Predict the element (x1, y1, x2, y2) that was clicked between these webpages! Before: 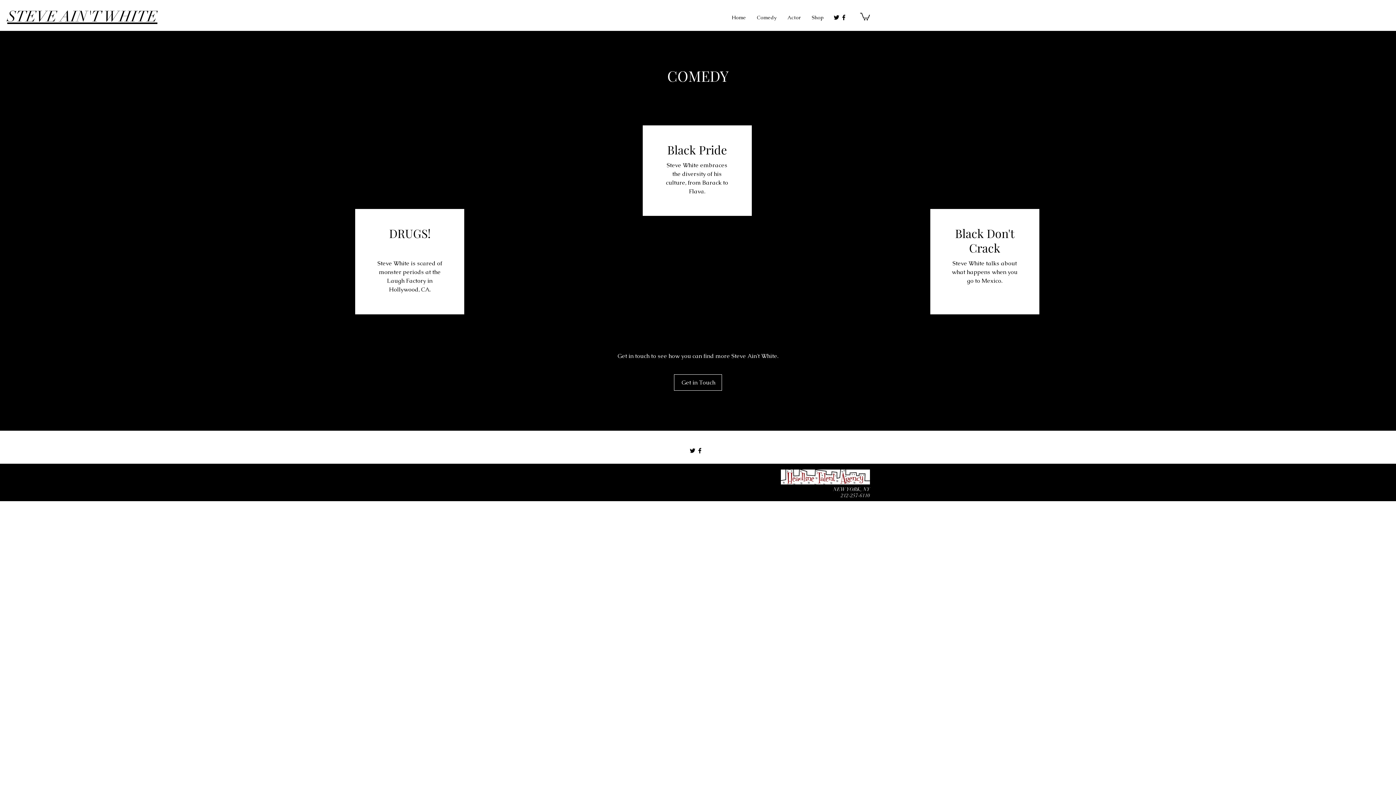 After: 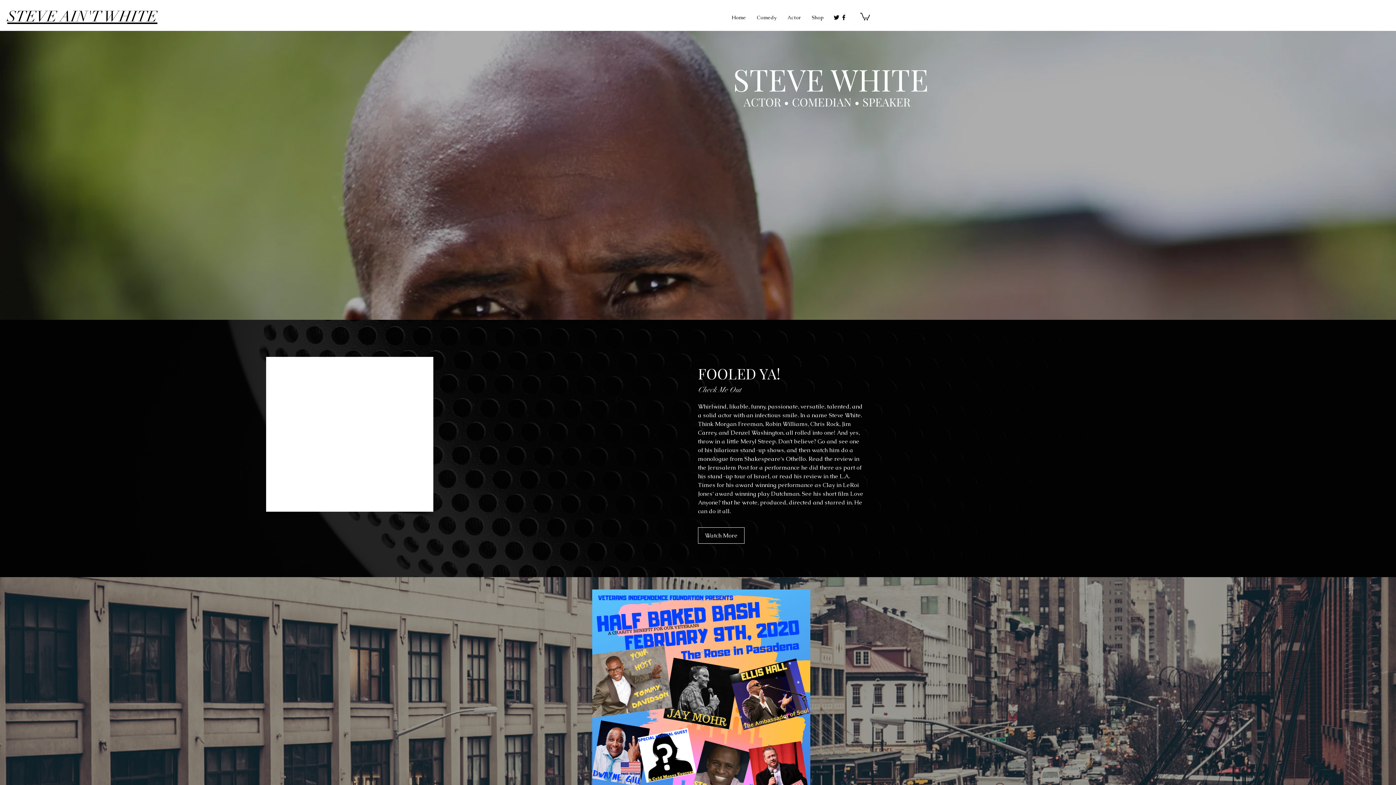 Action: label: Home bbox: (726, 12, 751, 22)